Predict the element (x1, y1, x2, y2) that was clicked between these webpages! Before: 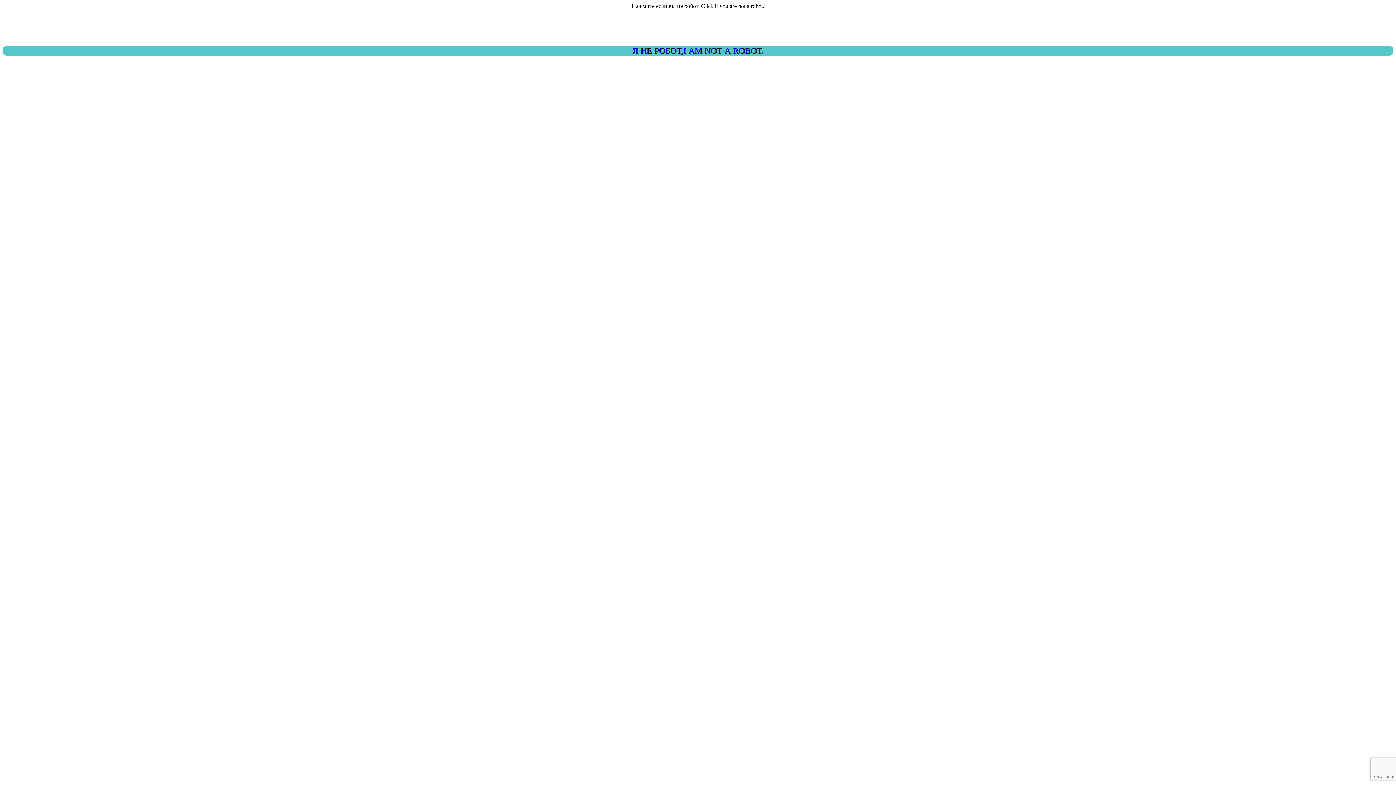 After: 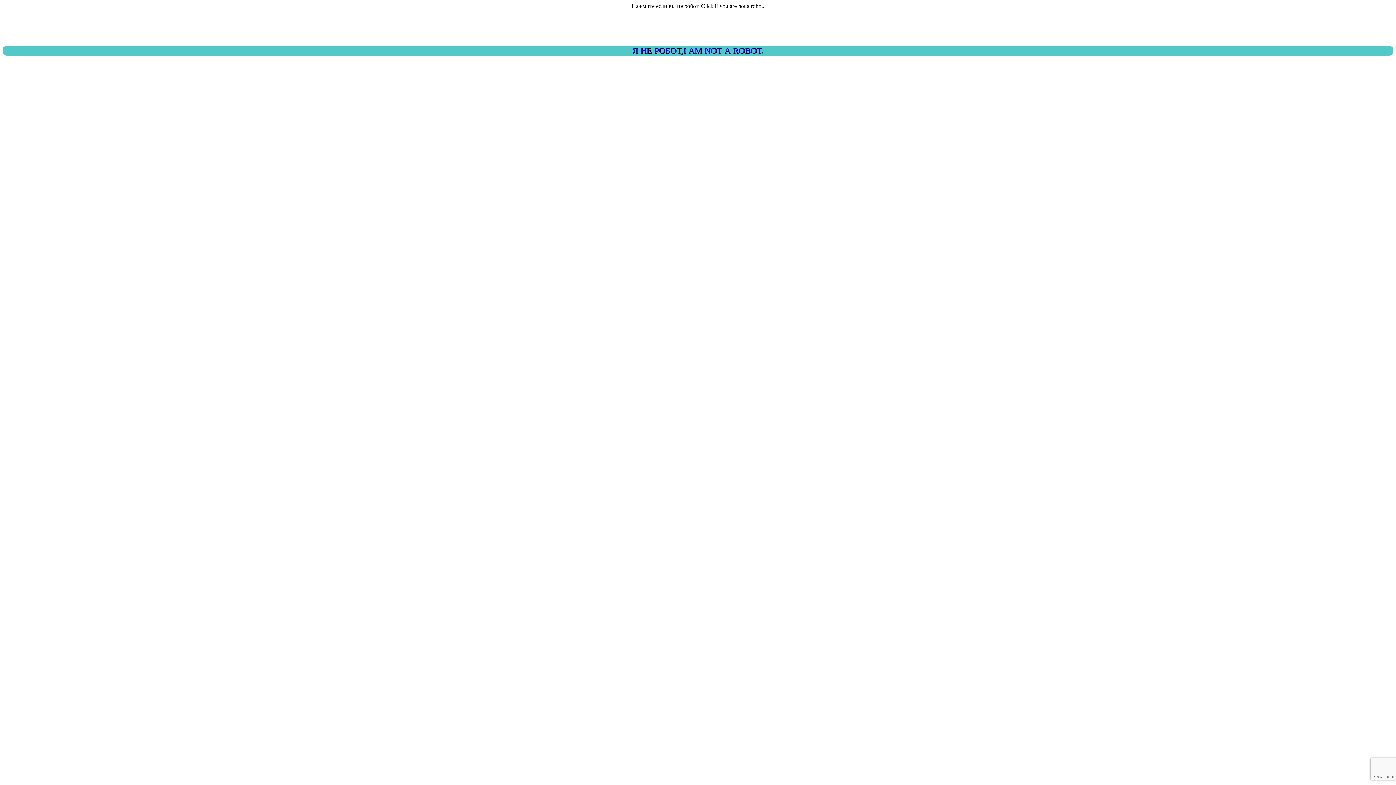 Action: bbox: (2, 45, 1393, 55) label: Я НЕ РОБОТ,I AM NOT A ROBOT.